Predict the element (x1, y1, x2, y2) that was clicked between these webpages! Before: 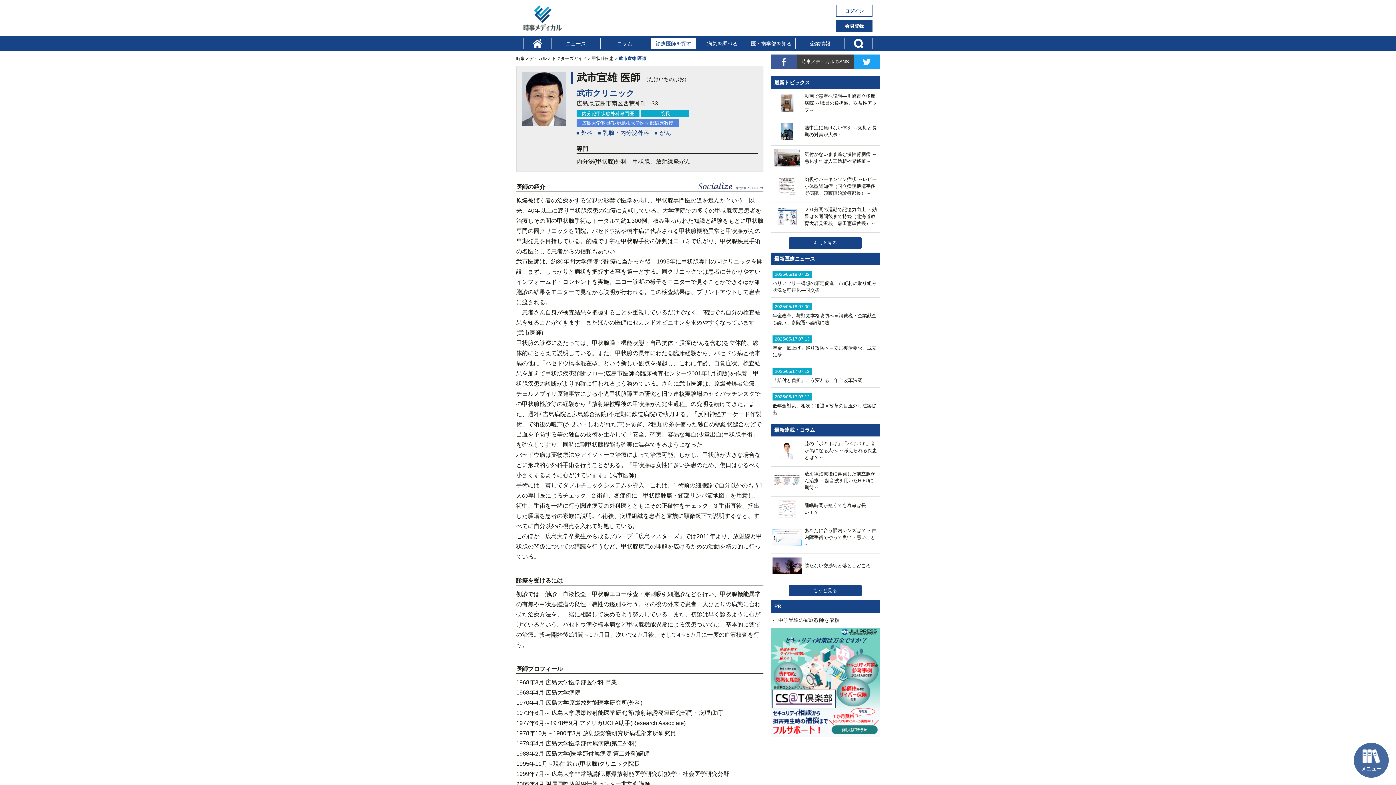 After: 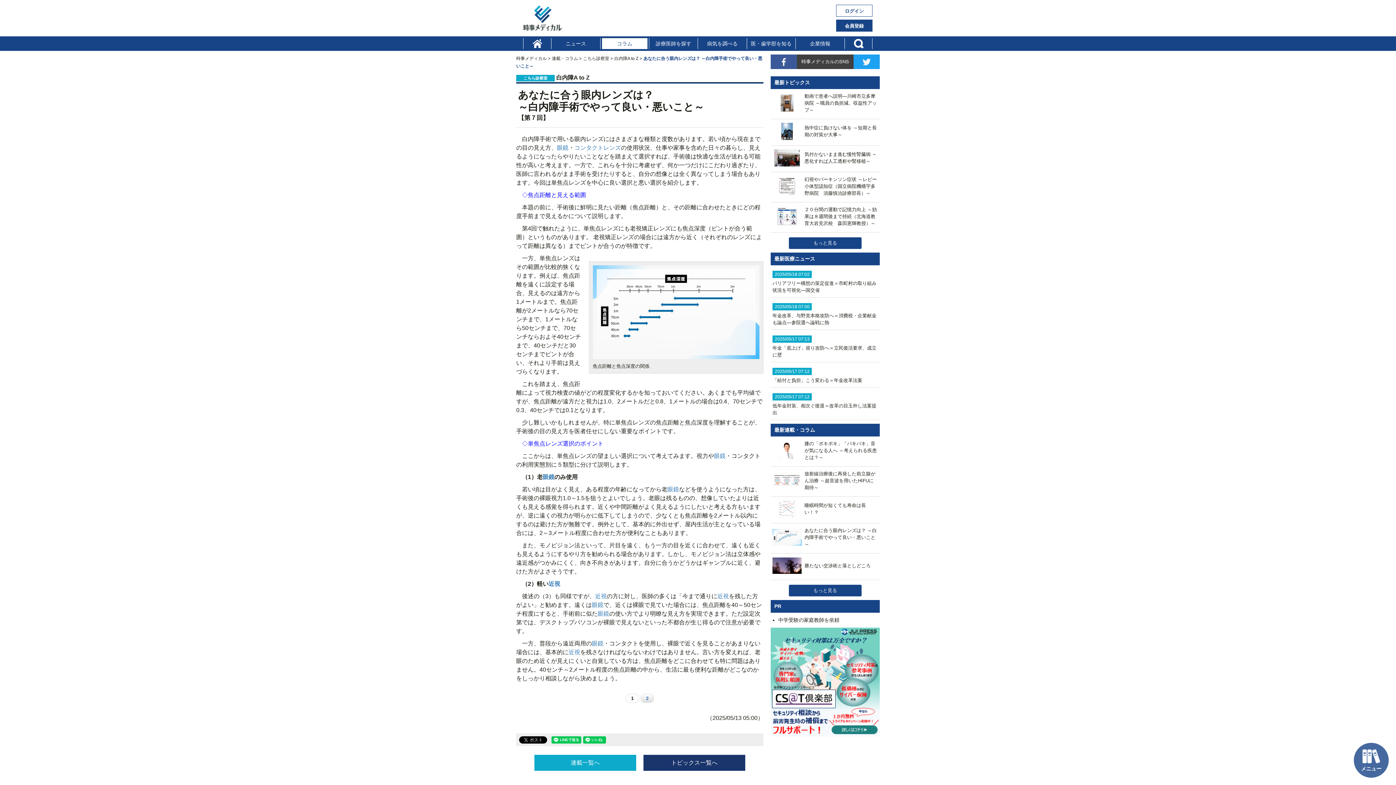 Action: bbox: (772, 543, 878, 549) label: 	あなたに合う眼内レンズは？ ～白内障手術でやって良い・悪いこと～